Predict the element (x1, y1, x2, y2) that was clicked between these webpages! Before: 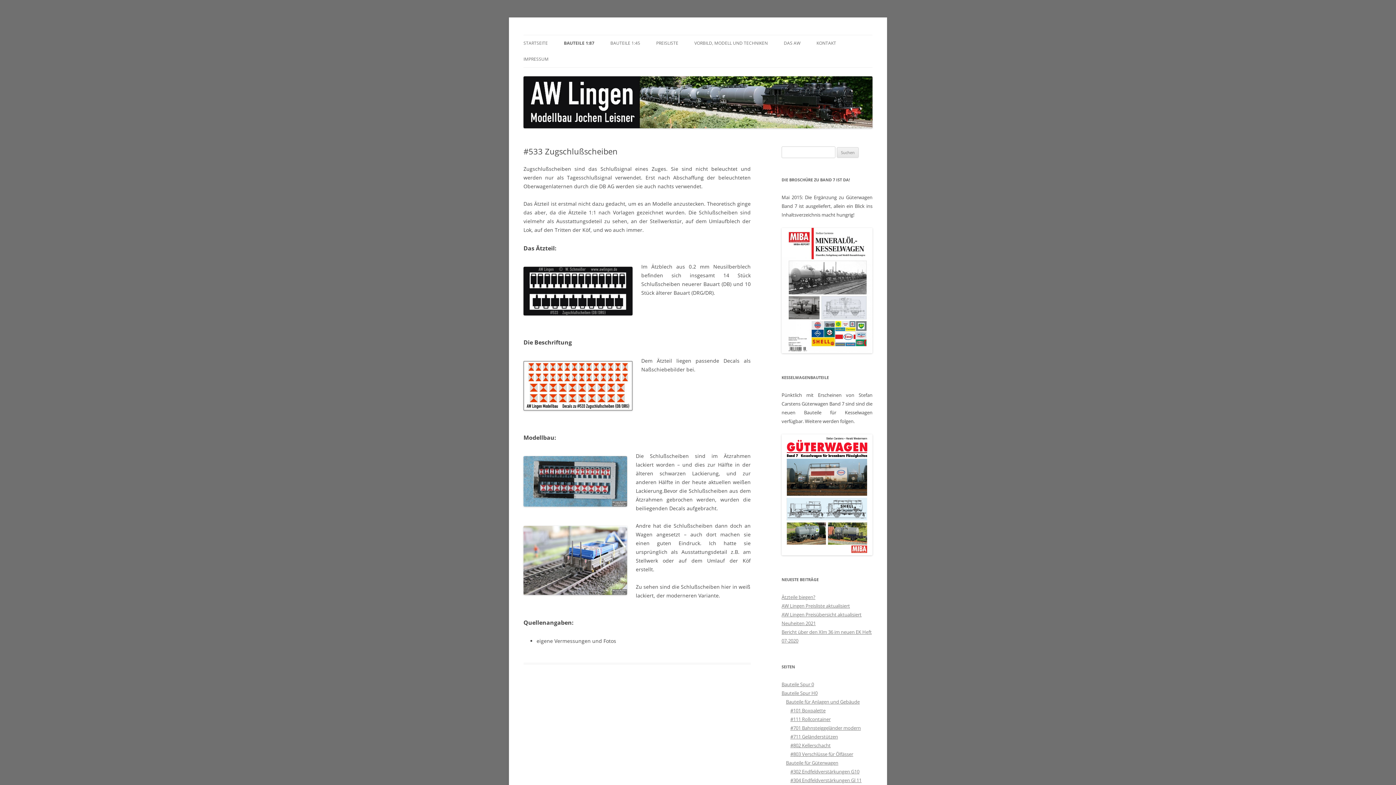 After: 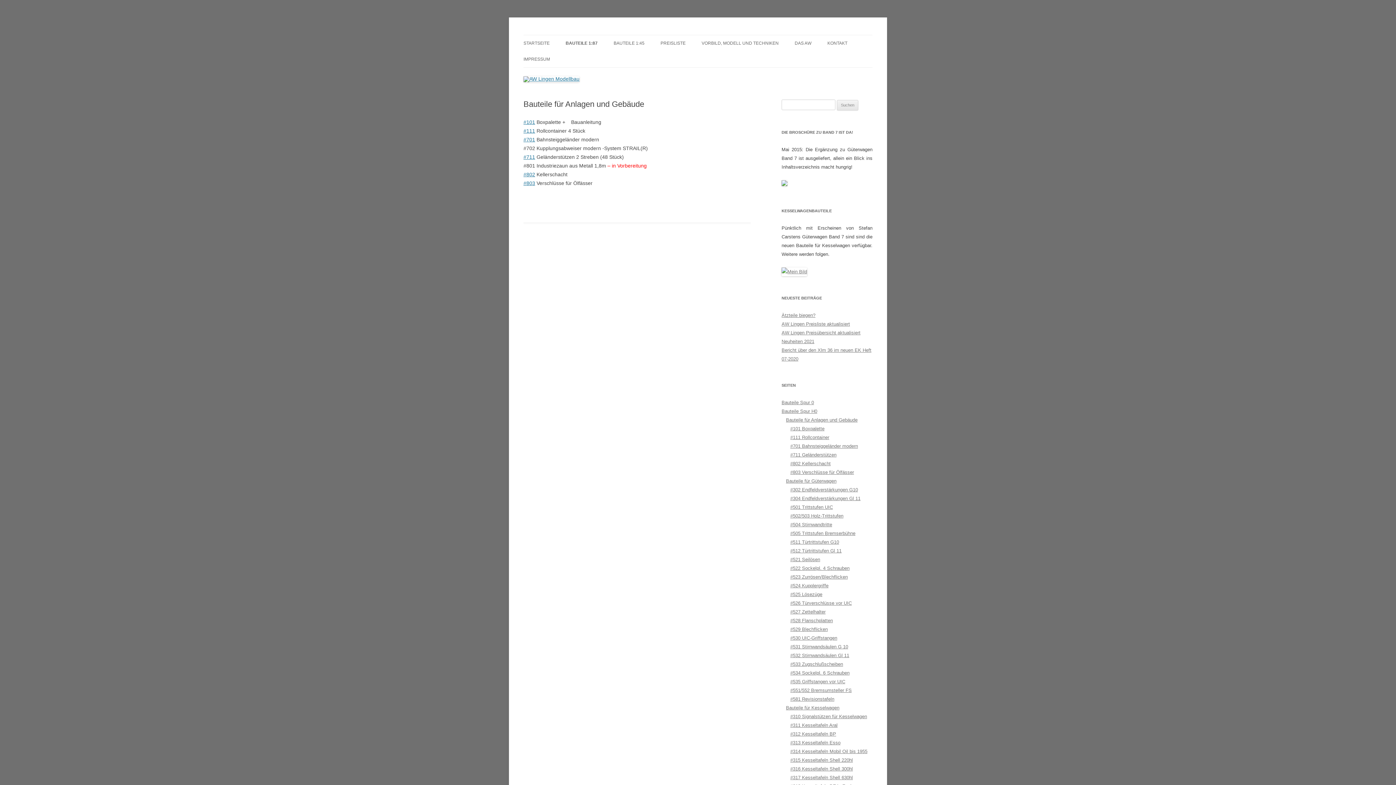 Action: bbox: (786, 698, 860, 705) label: Bauteile für Anlagen und Gebäude